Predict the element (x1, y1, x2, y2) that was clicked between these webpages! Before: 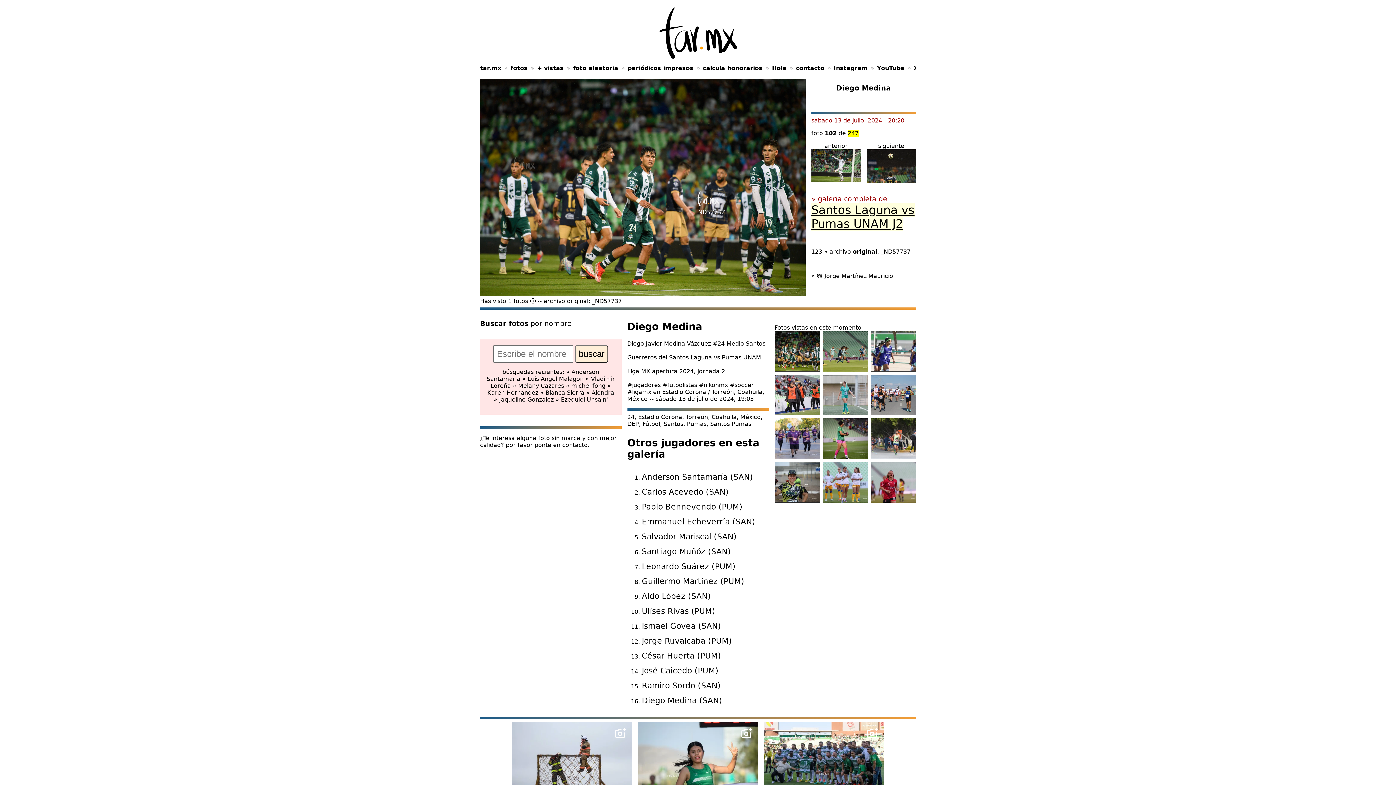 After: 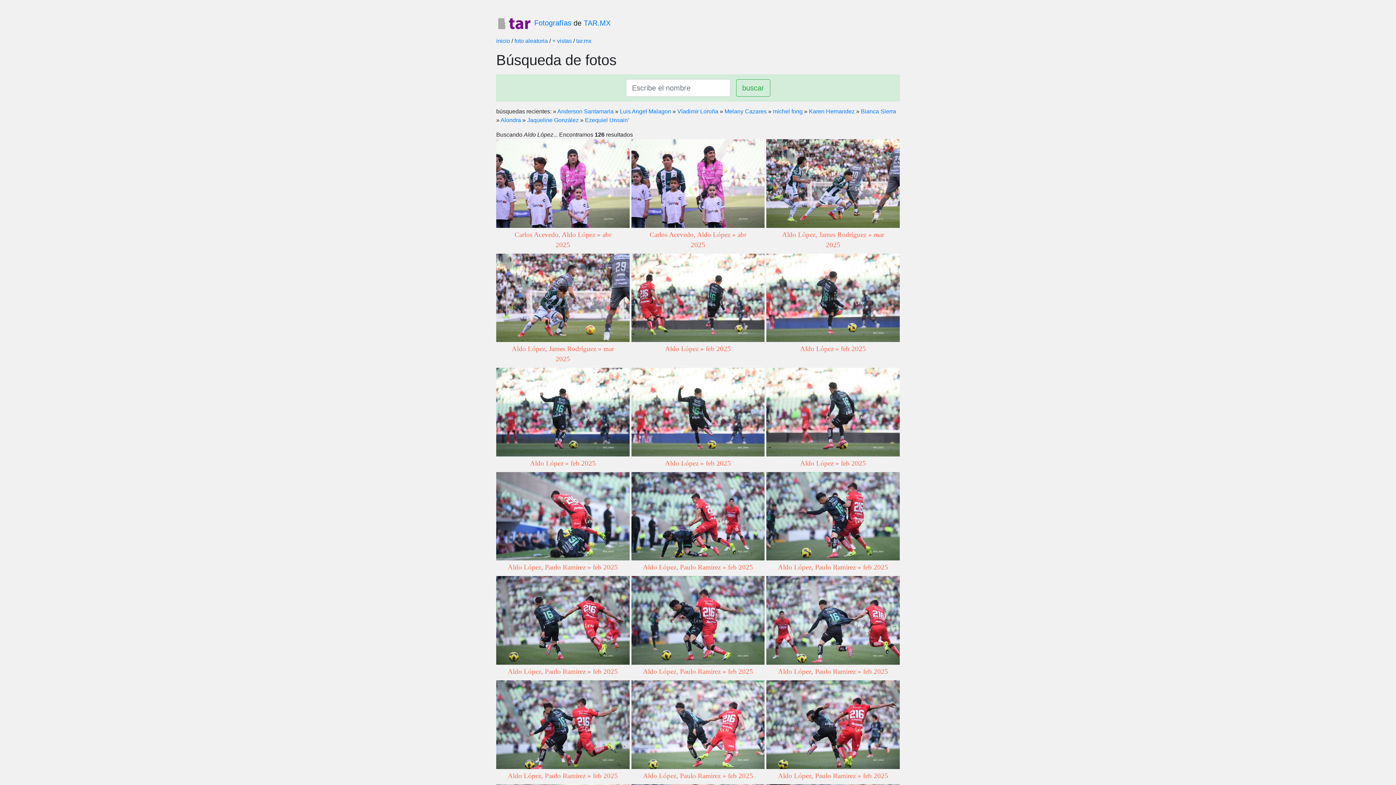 Action: bbox: (642, 589, 768, 603) label: Aldo López (SAN)